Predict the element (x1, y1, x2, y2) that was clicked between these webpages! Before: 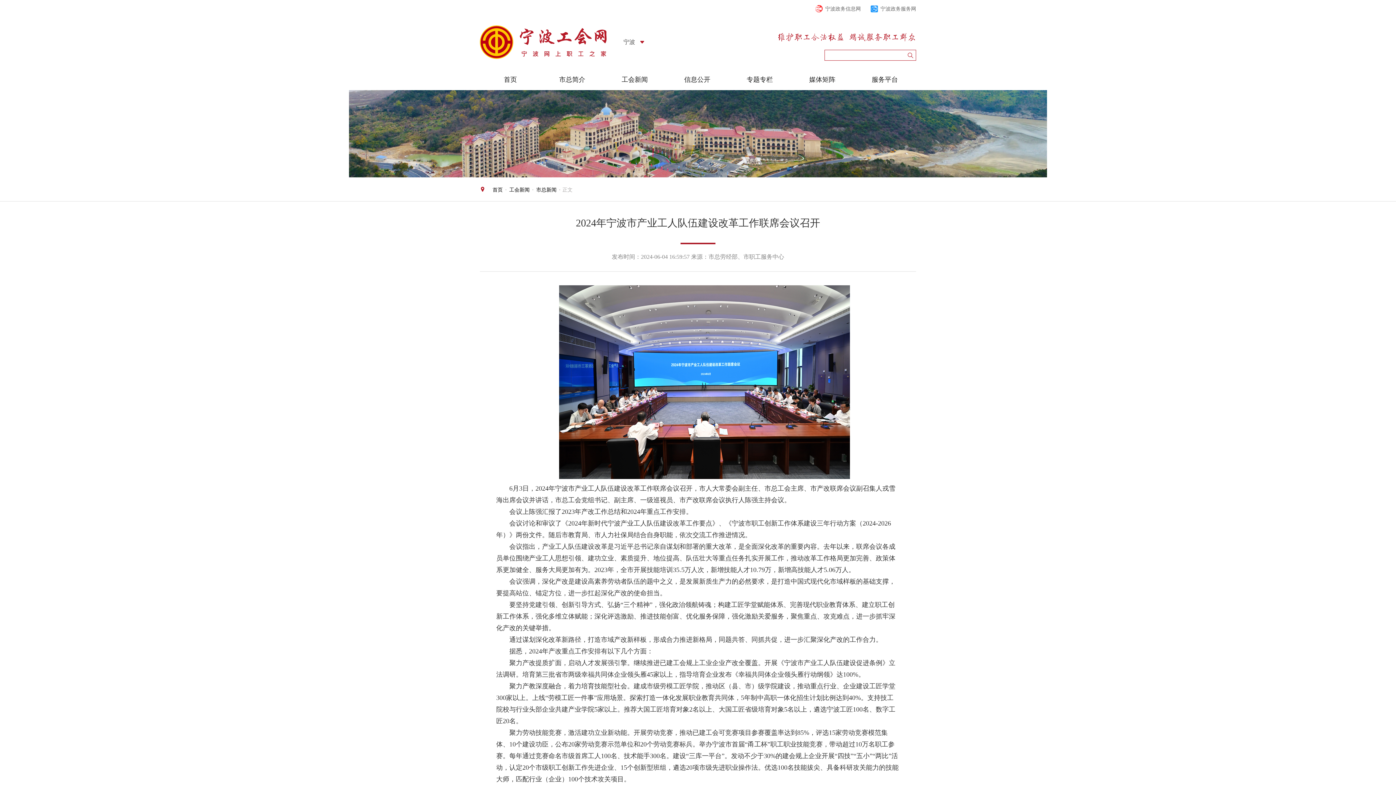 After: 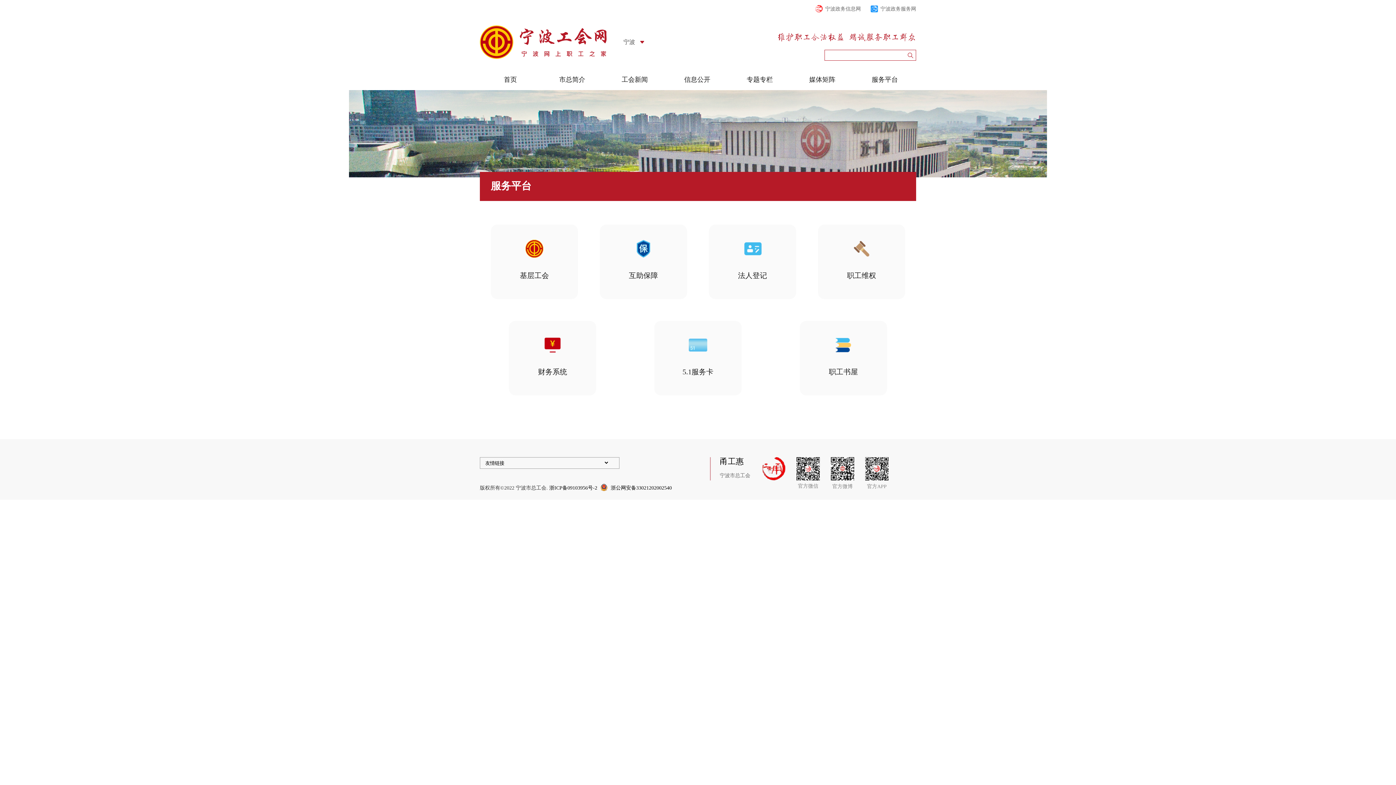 Action: label: 服务平台 bbox: (872, 76, 898, 83)